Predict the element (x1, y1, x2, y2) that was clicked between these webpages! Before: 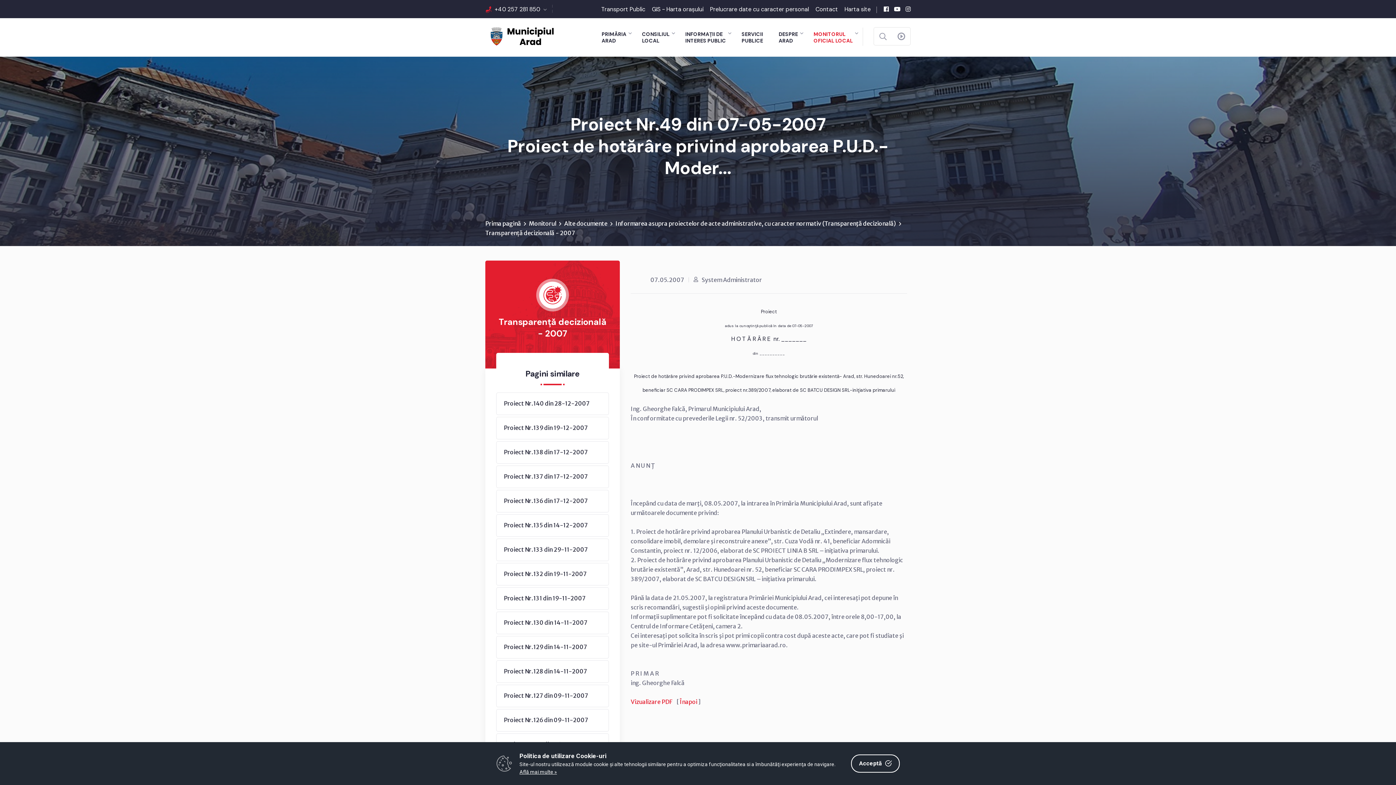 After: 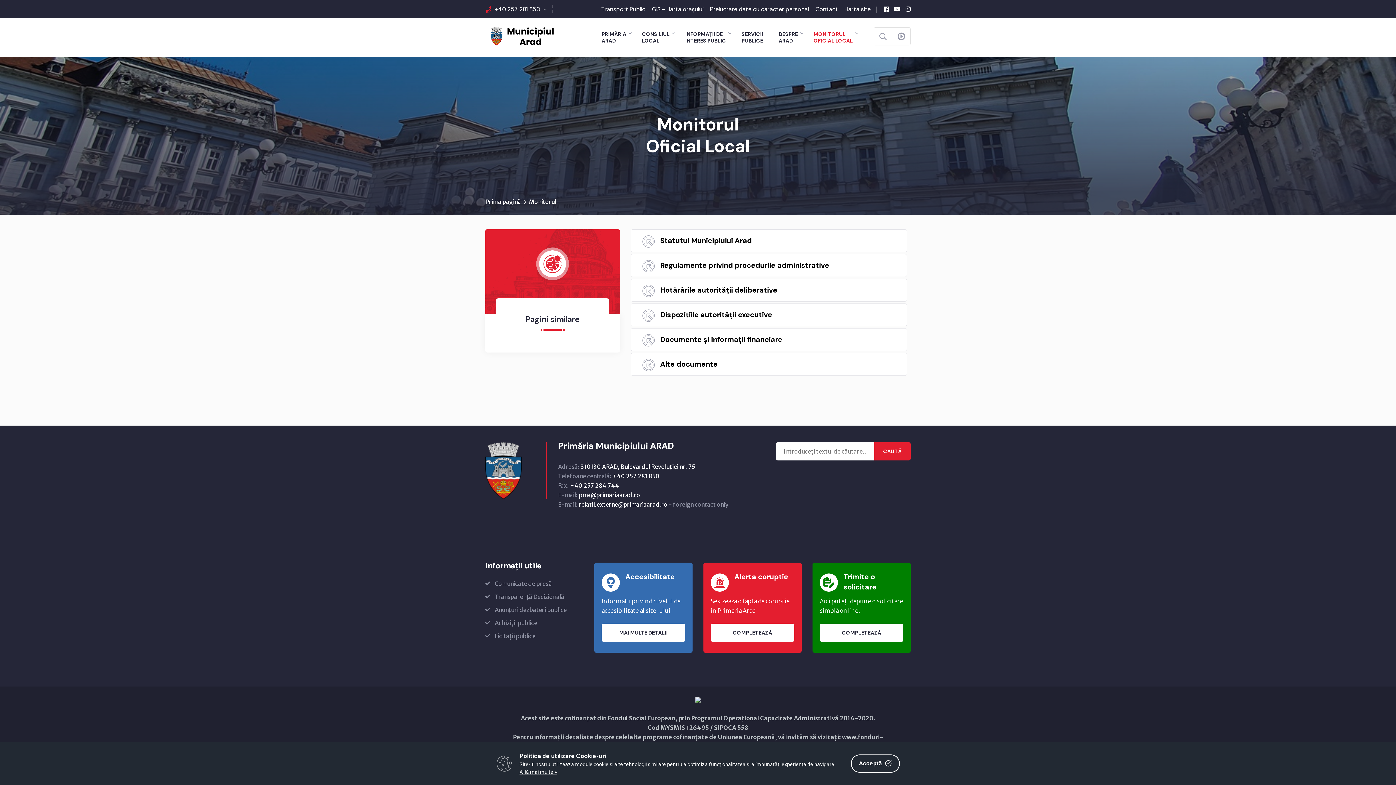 Action: label: MONITORUL
OFICIAL LOCAL bbox: (813, 30, 858, 44)